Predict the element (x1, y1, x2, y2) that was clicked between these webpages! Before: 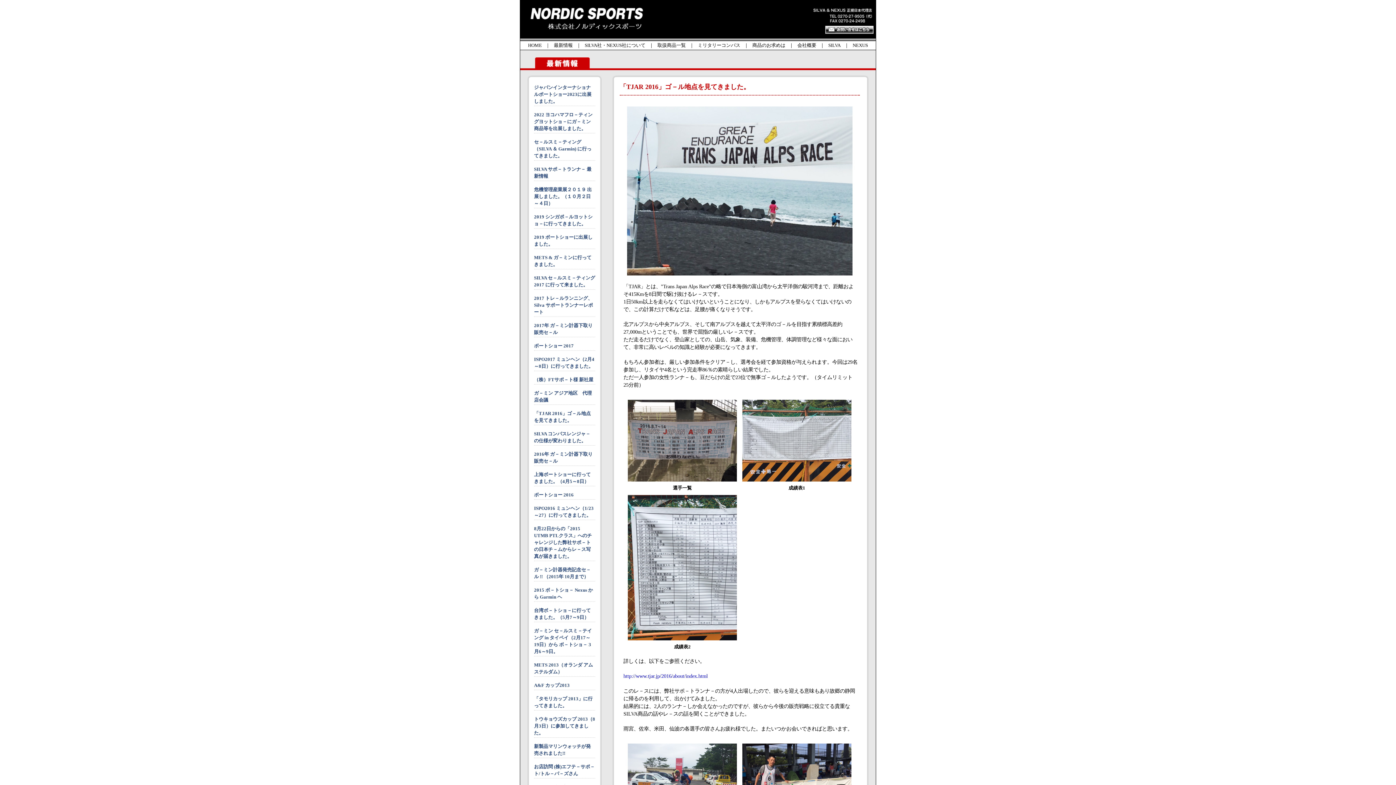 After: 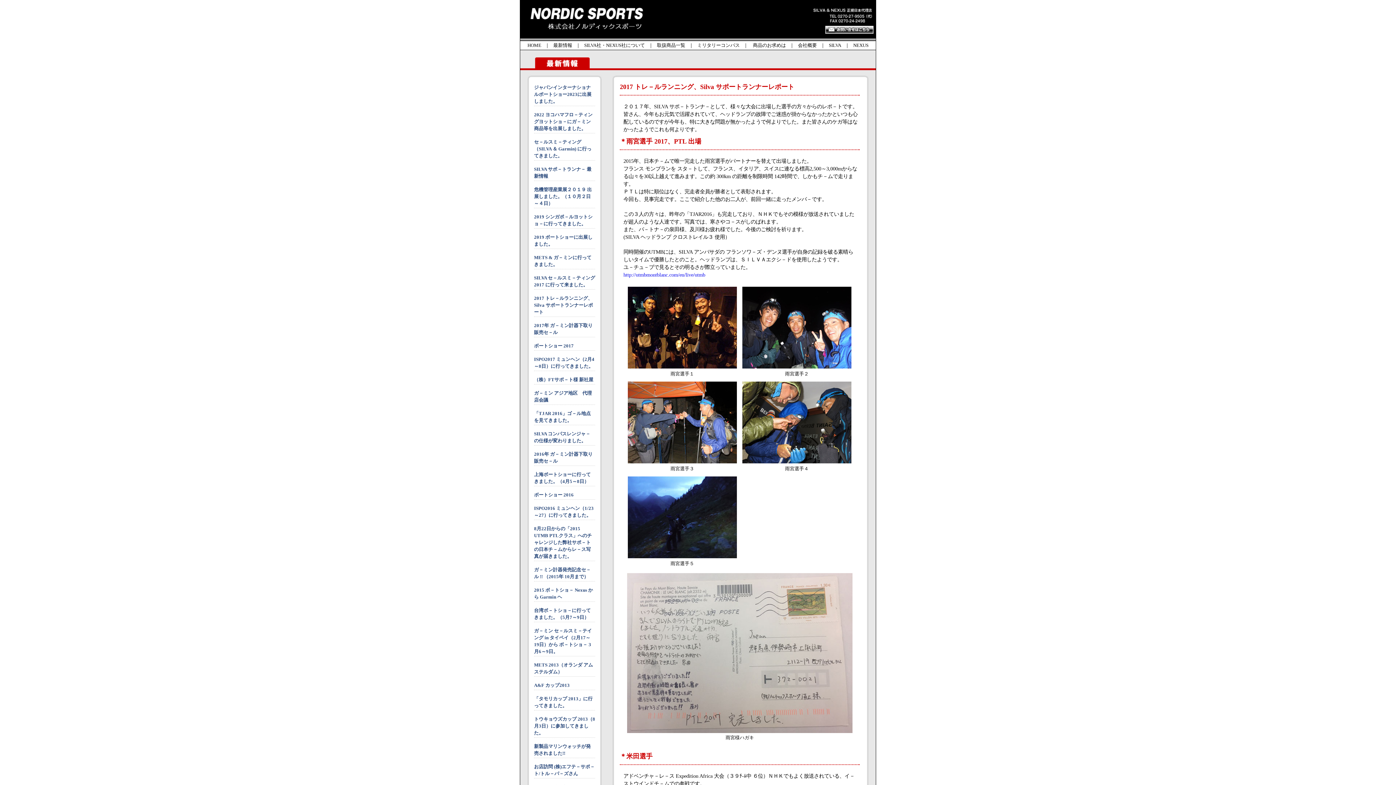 Action: label: 2017 トレ－ルランニング、Silva サポートランナーレポート bbox: (534, 296, 593, 314)